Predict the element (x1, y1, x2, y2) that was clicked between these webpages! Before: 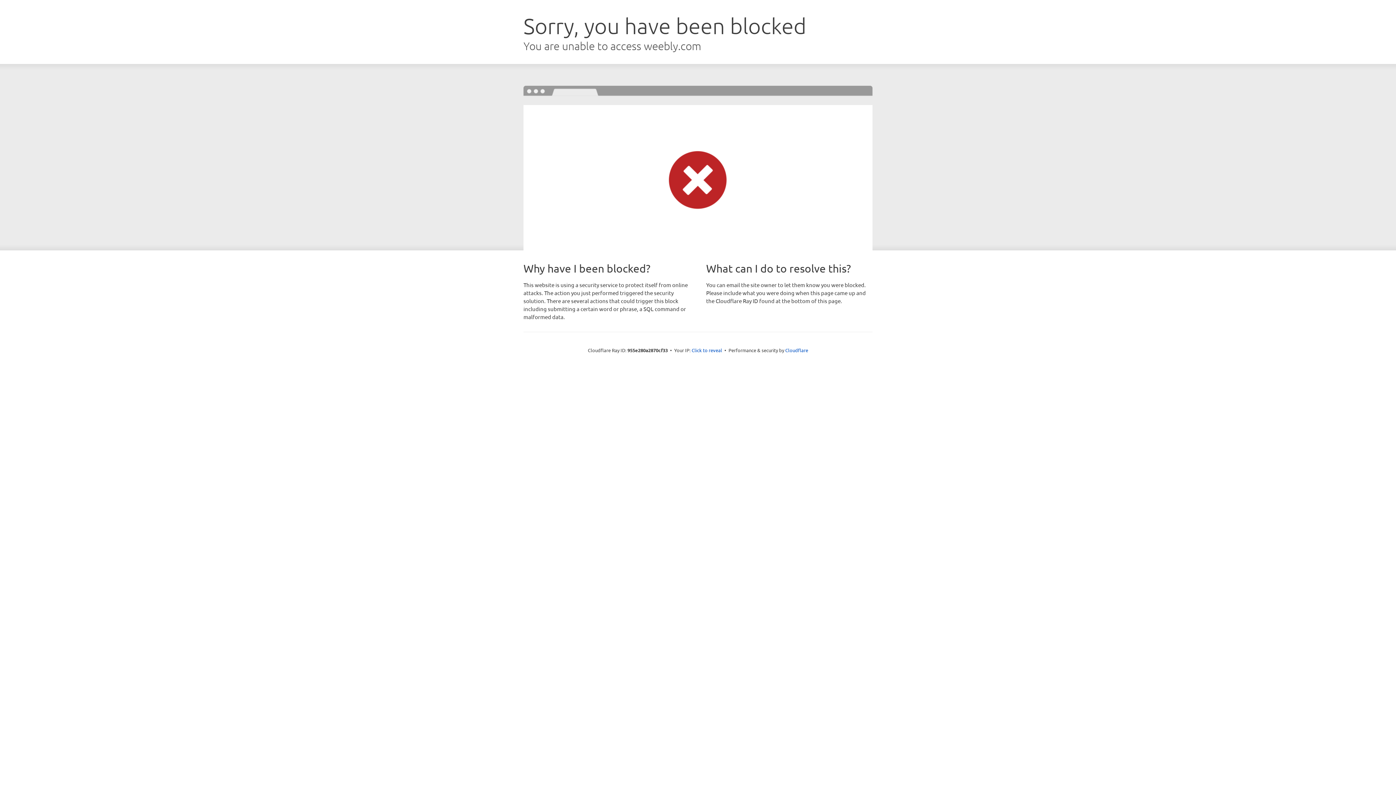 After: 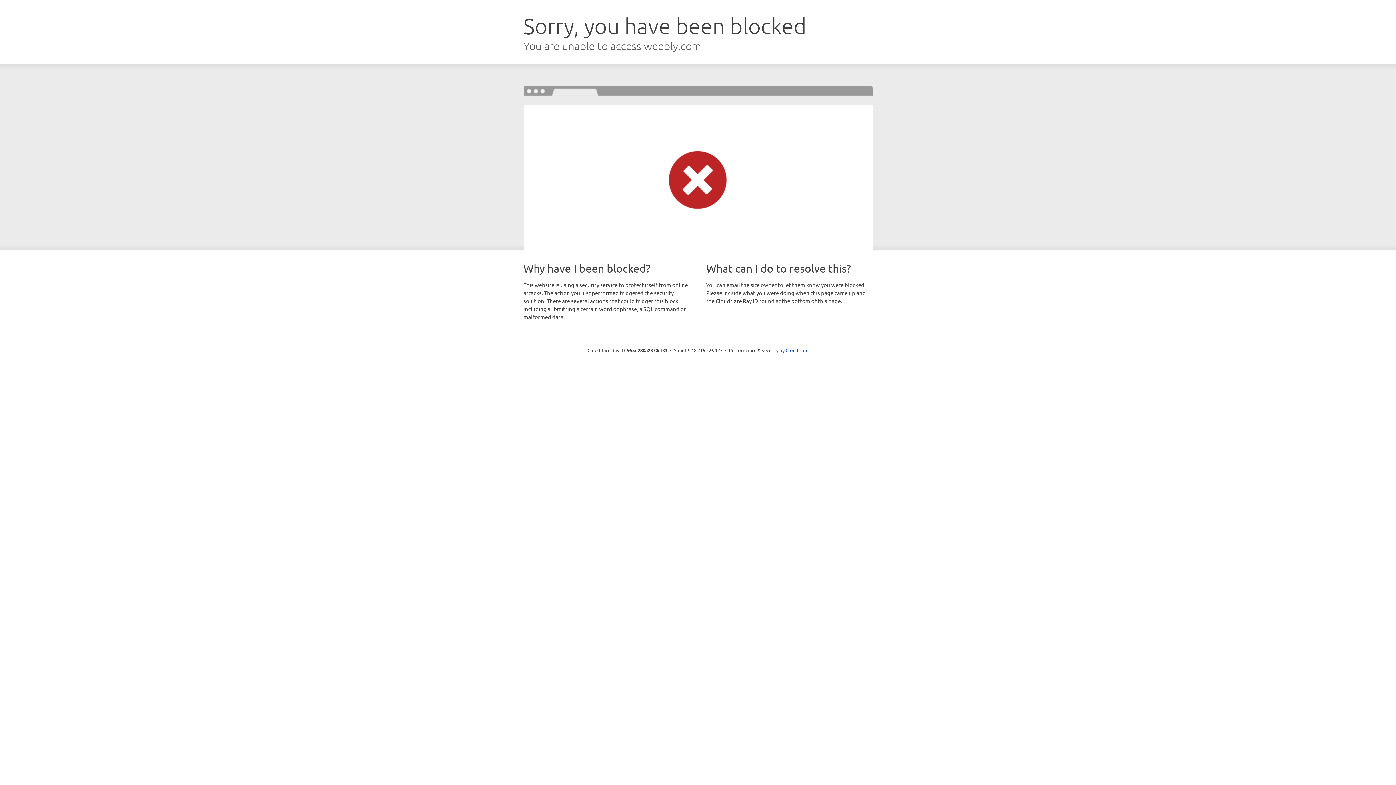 Action: label: Click to reveal bbox: (691, 346, 722, 353)